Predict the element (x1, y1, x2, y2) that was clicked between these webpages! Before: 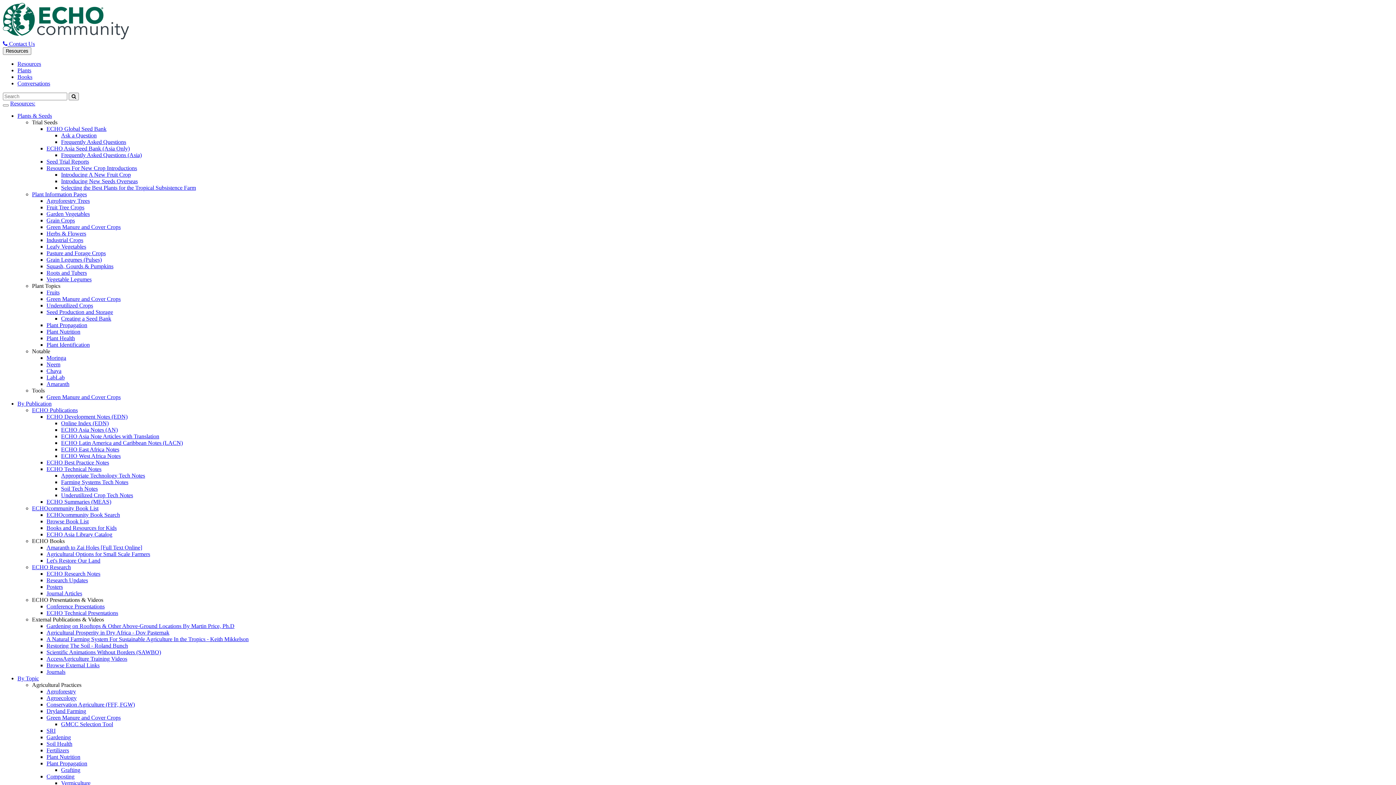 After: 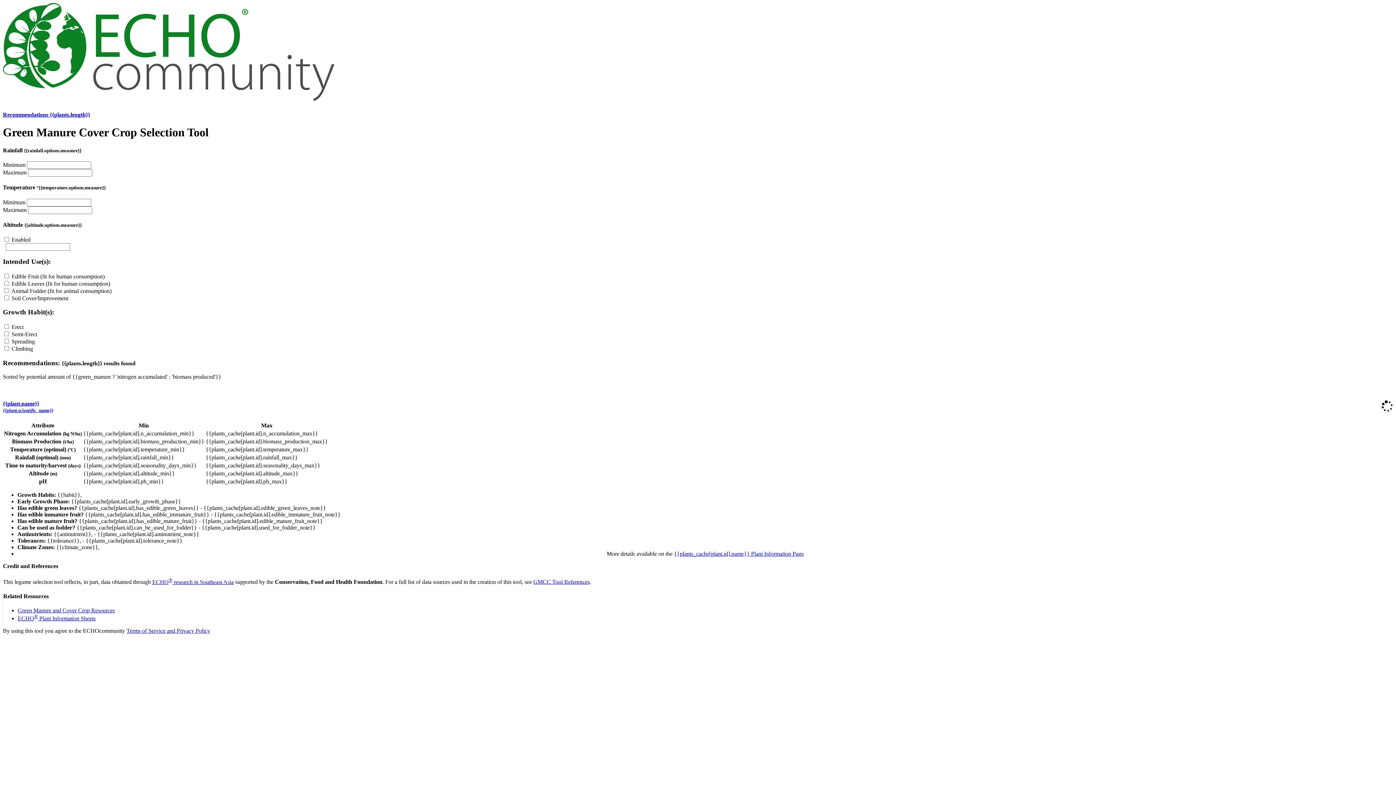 Action: label: GMCC Selection Tool bbox: (61, 721, 113, 727)